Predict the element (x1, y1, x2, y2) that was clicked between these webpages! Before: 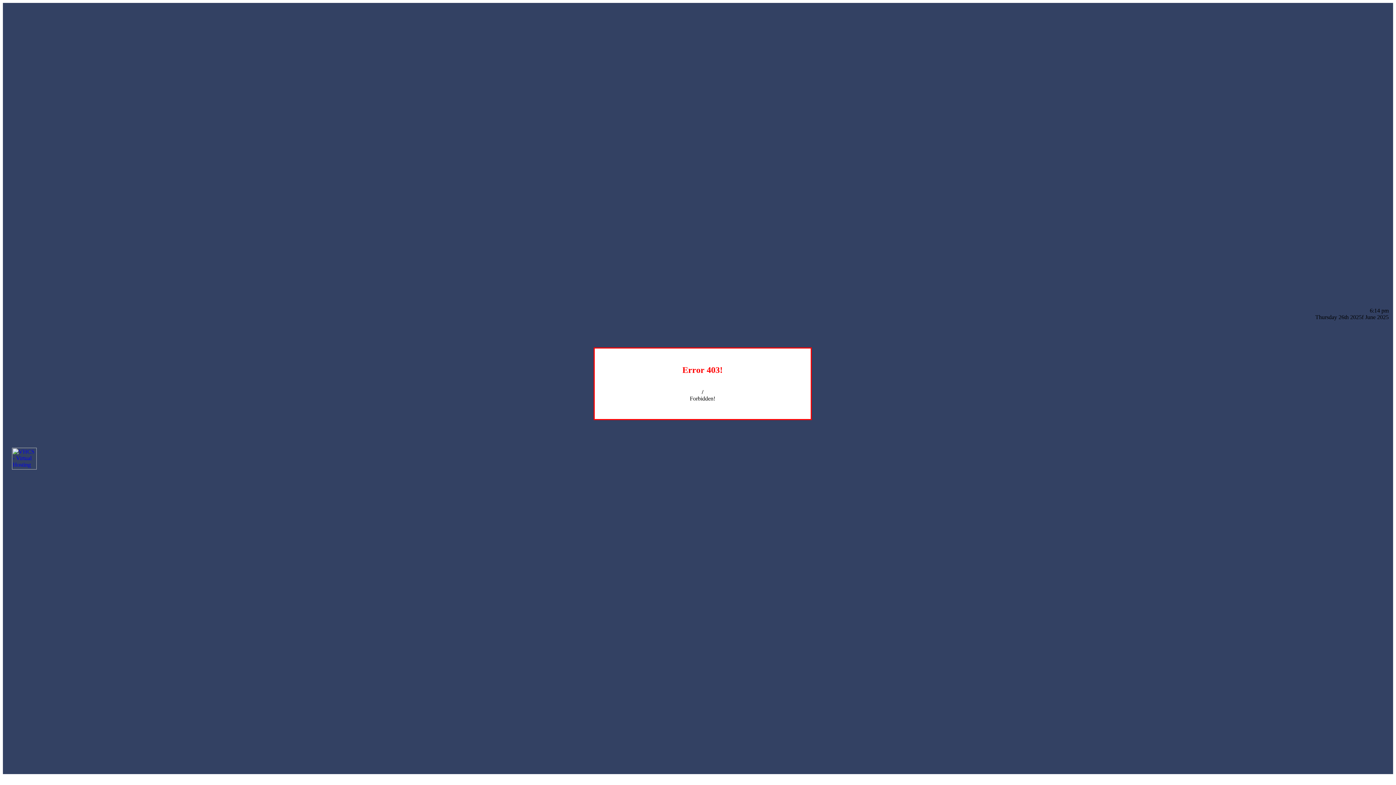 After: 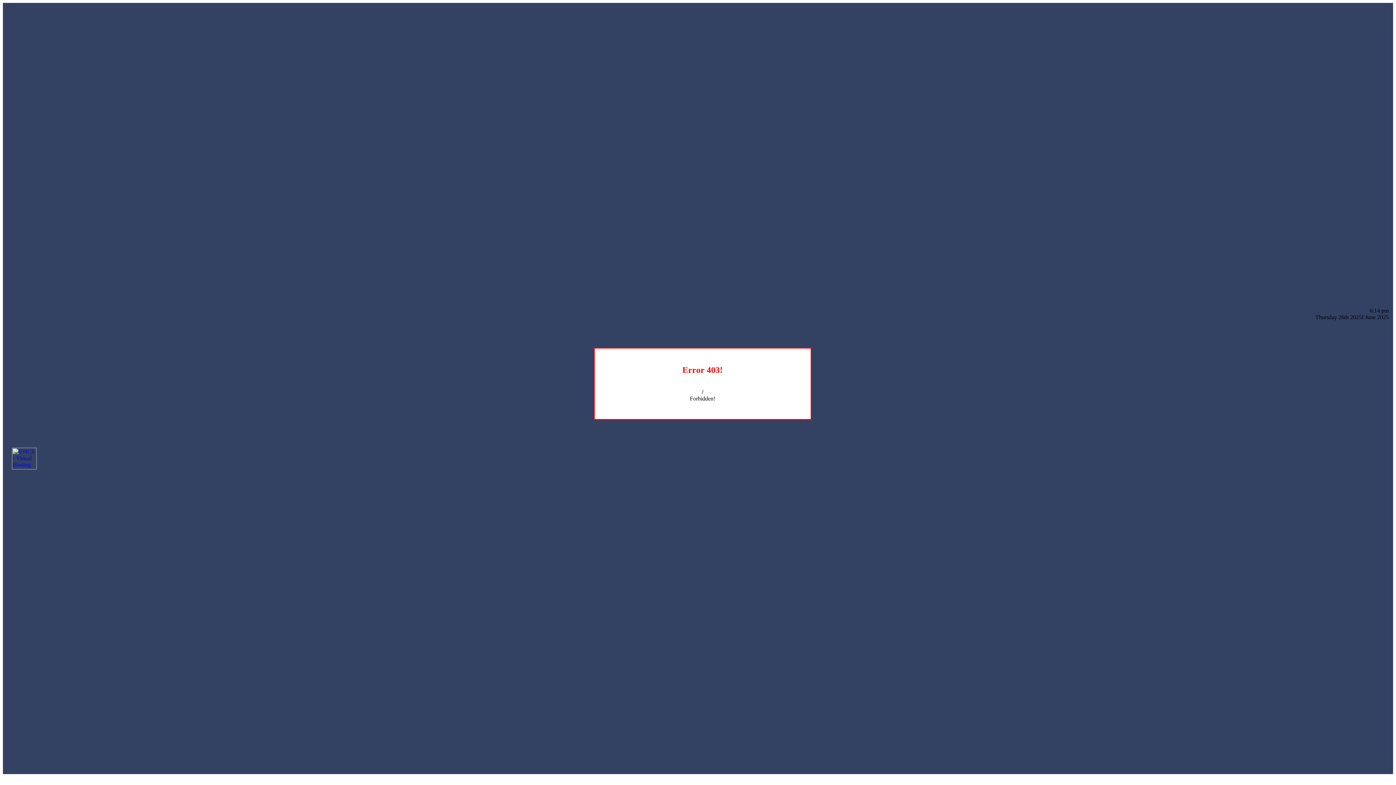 Action: bbox: (12, 464, 36, 470)